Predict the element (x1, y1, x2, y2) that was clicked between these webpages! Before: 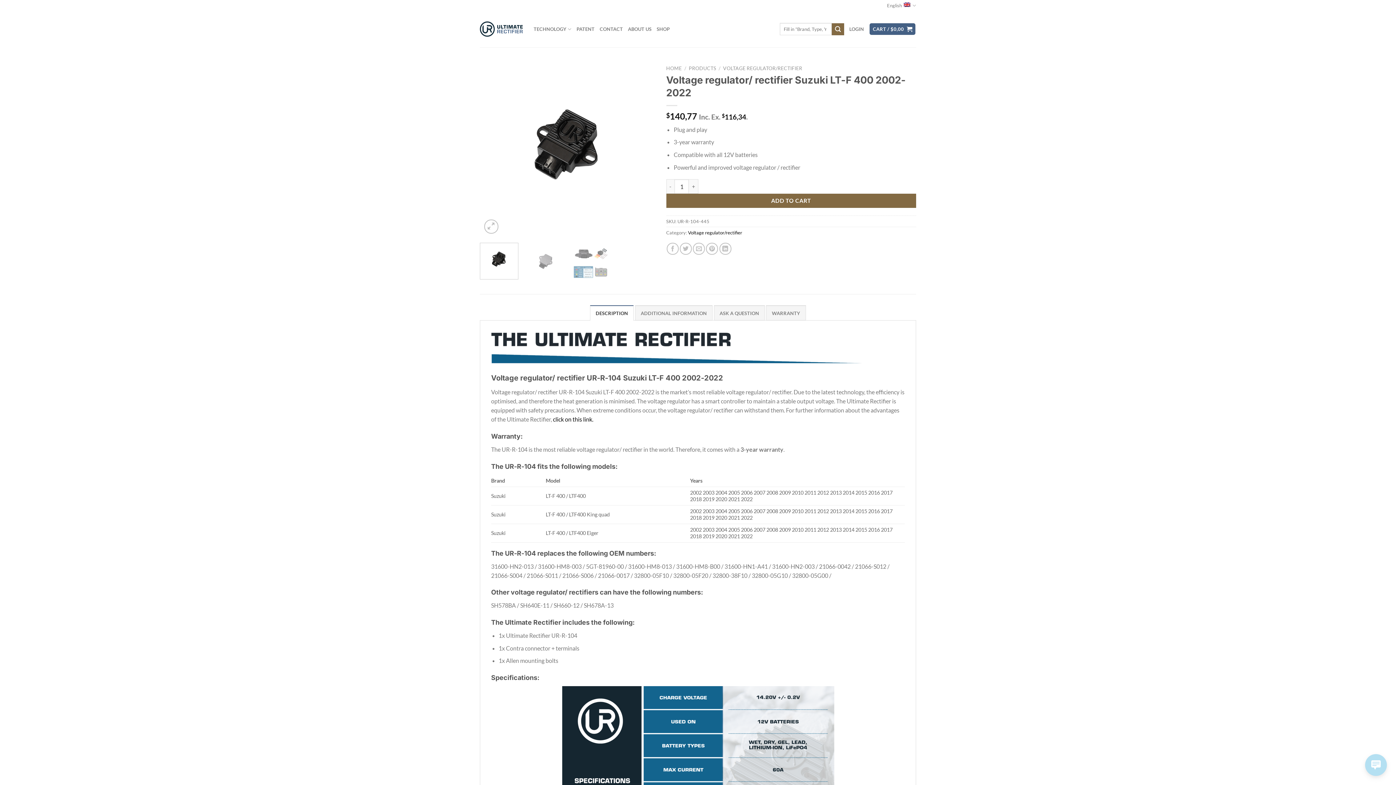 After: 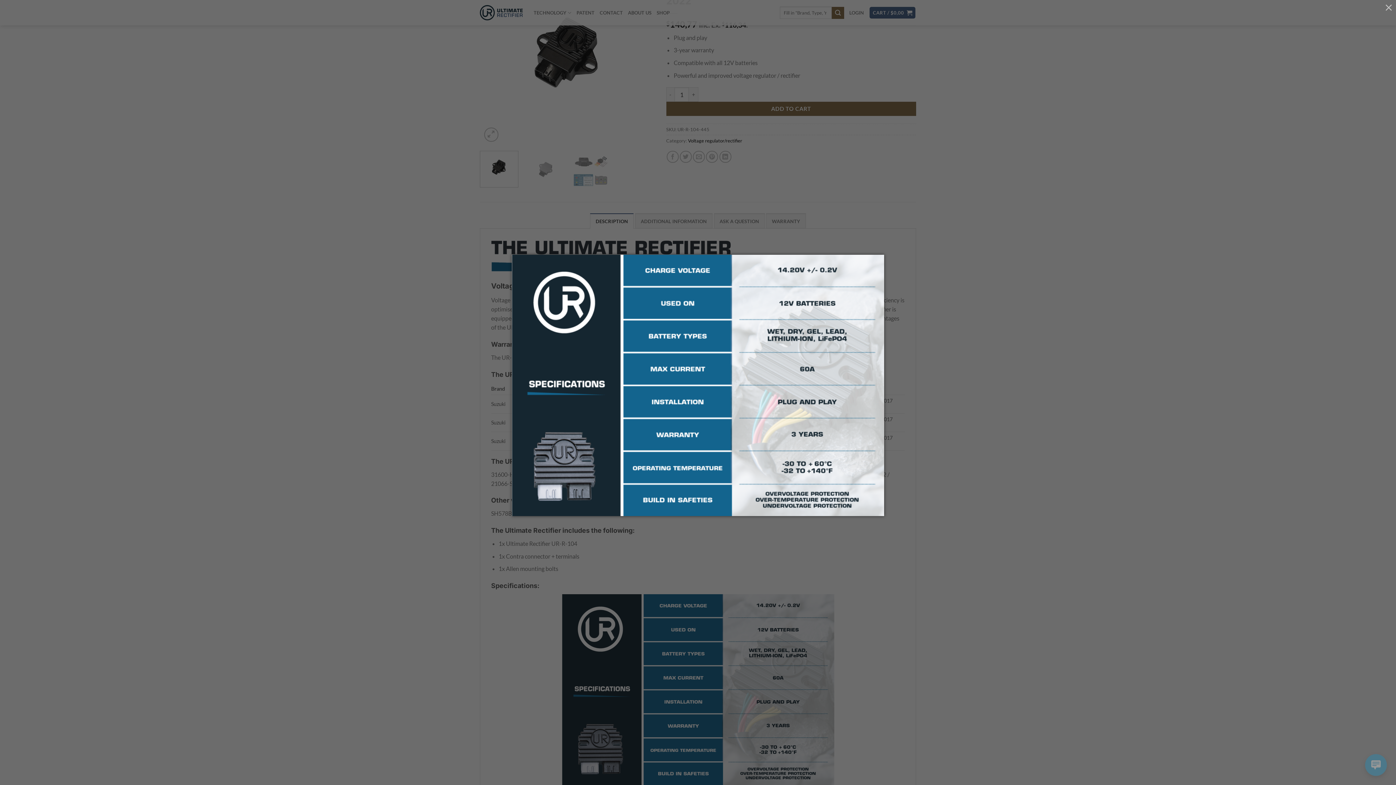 Action: bbox: (491, 686, 905, 877)